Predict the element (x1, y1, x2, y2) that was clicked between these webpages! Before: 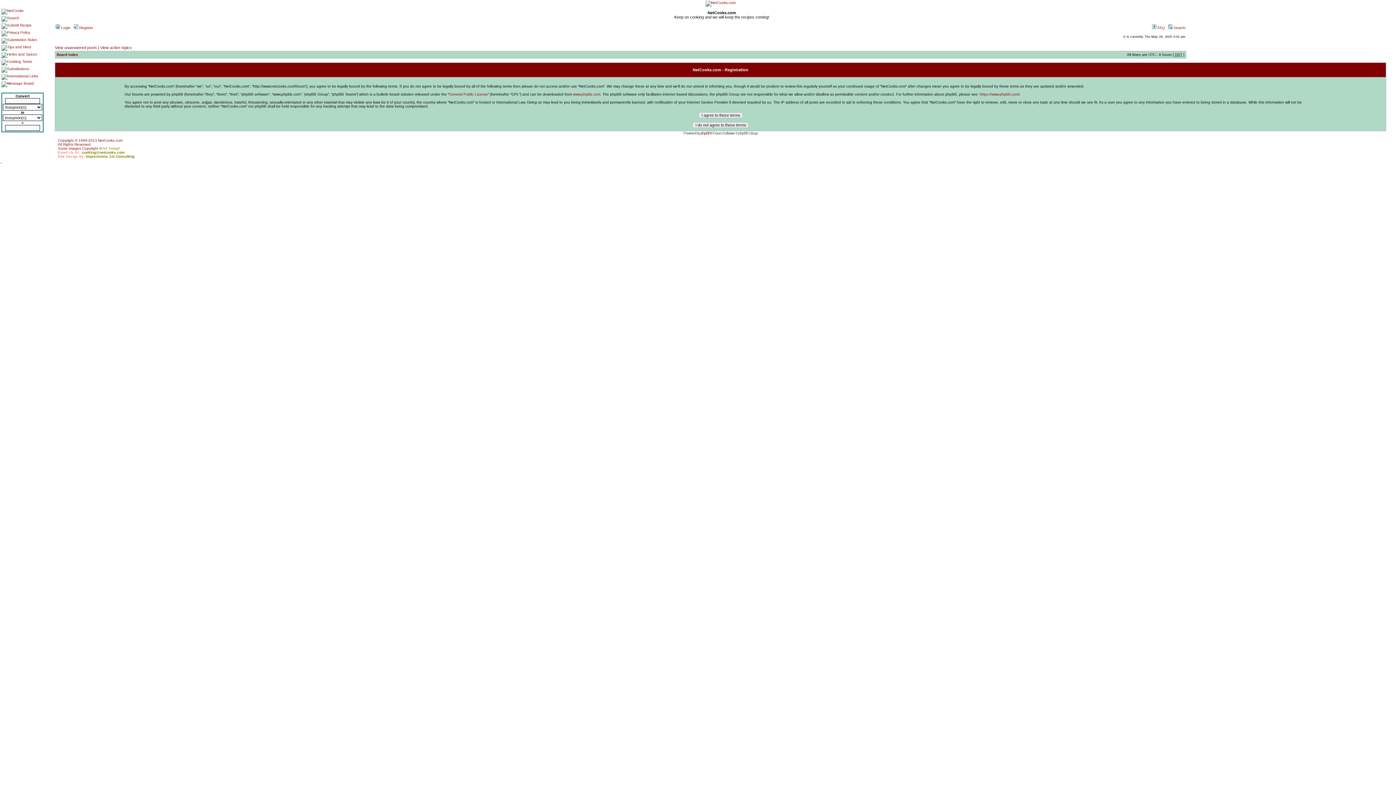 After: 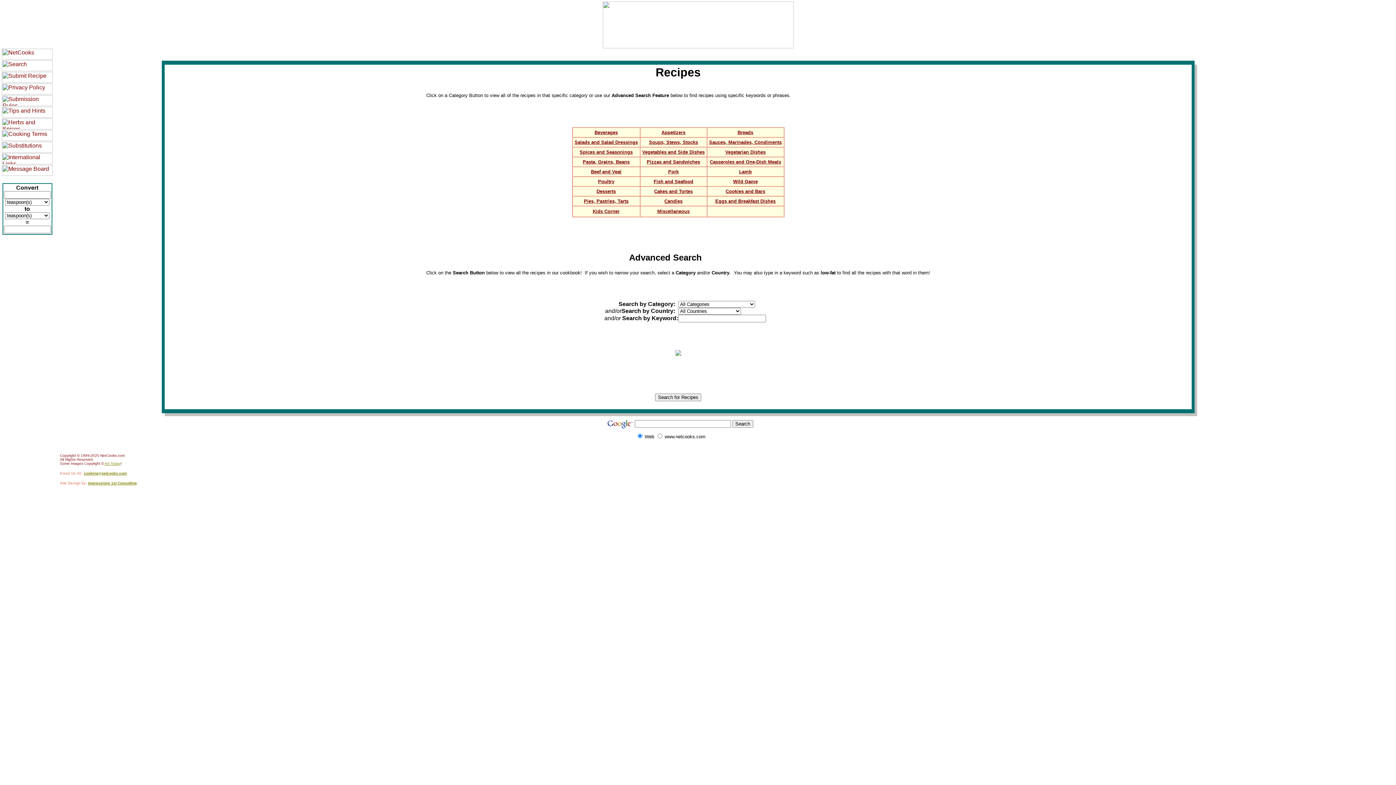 Action: bbox: (1, 16, 19, 20)